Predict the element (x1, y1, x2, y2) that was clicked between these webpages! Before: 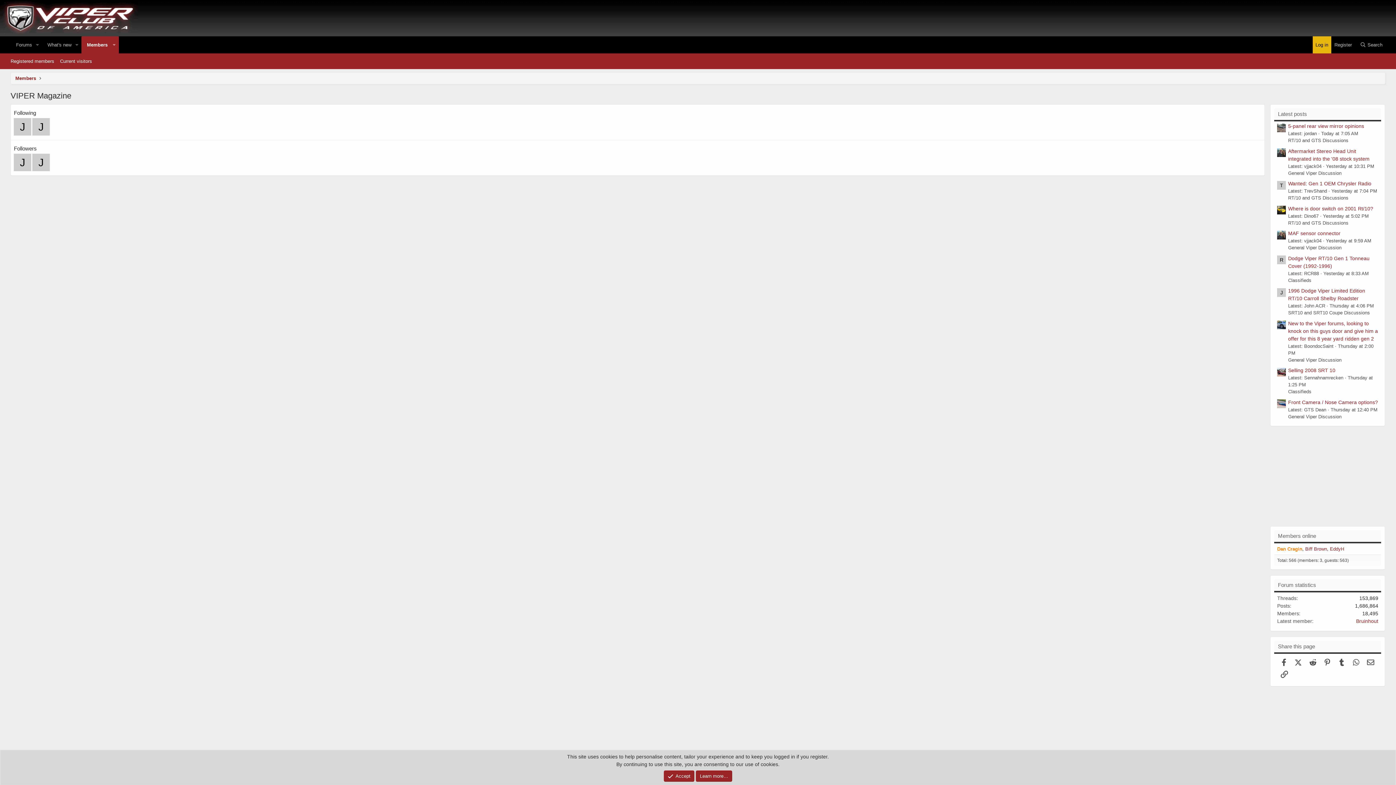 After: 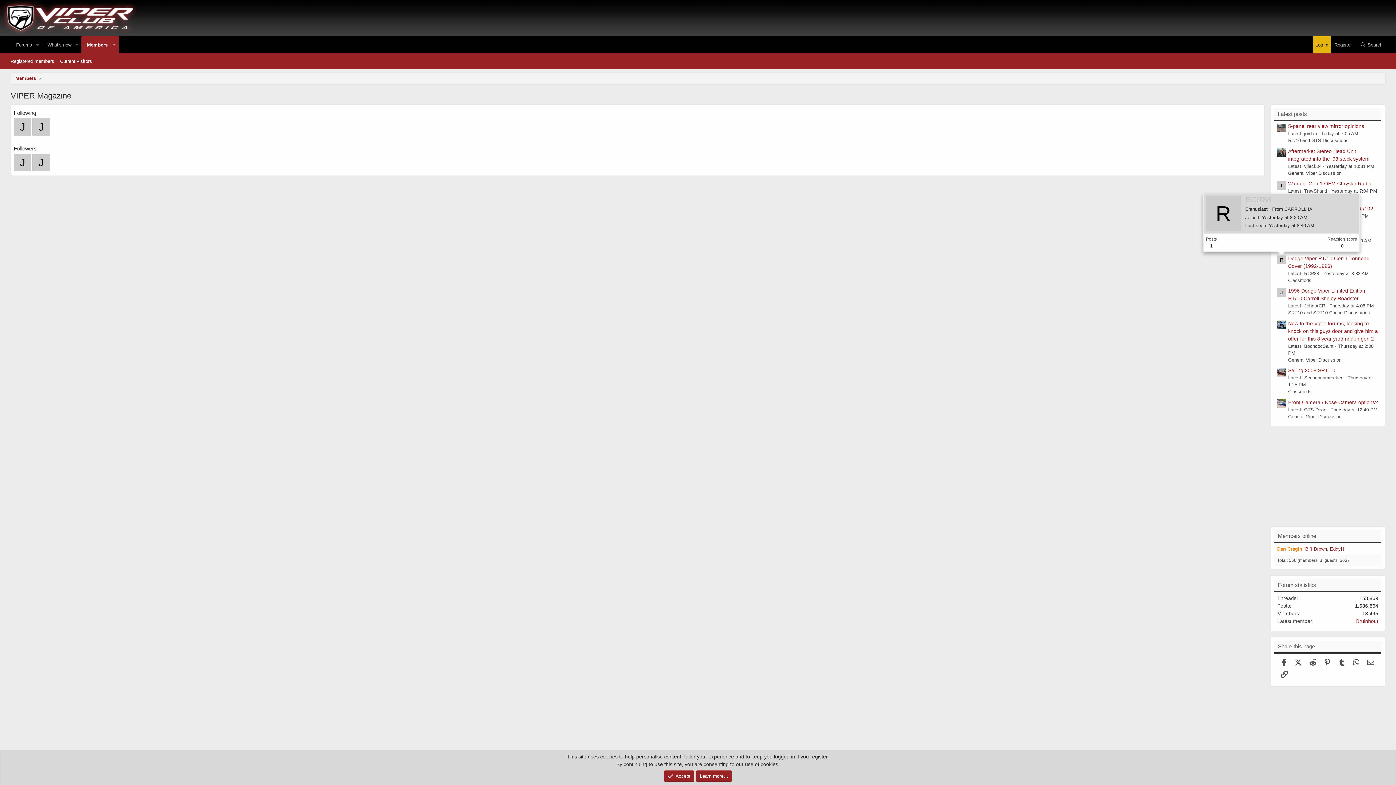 Action: bbox: (1277, 255, 1286, 264) label: R